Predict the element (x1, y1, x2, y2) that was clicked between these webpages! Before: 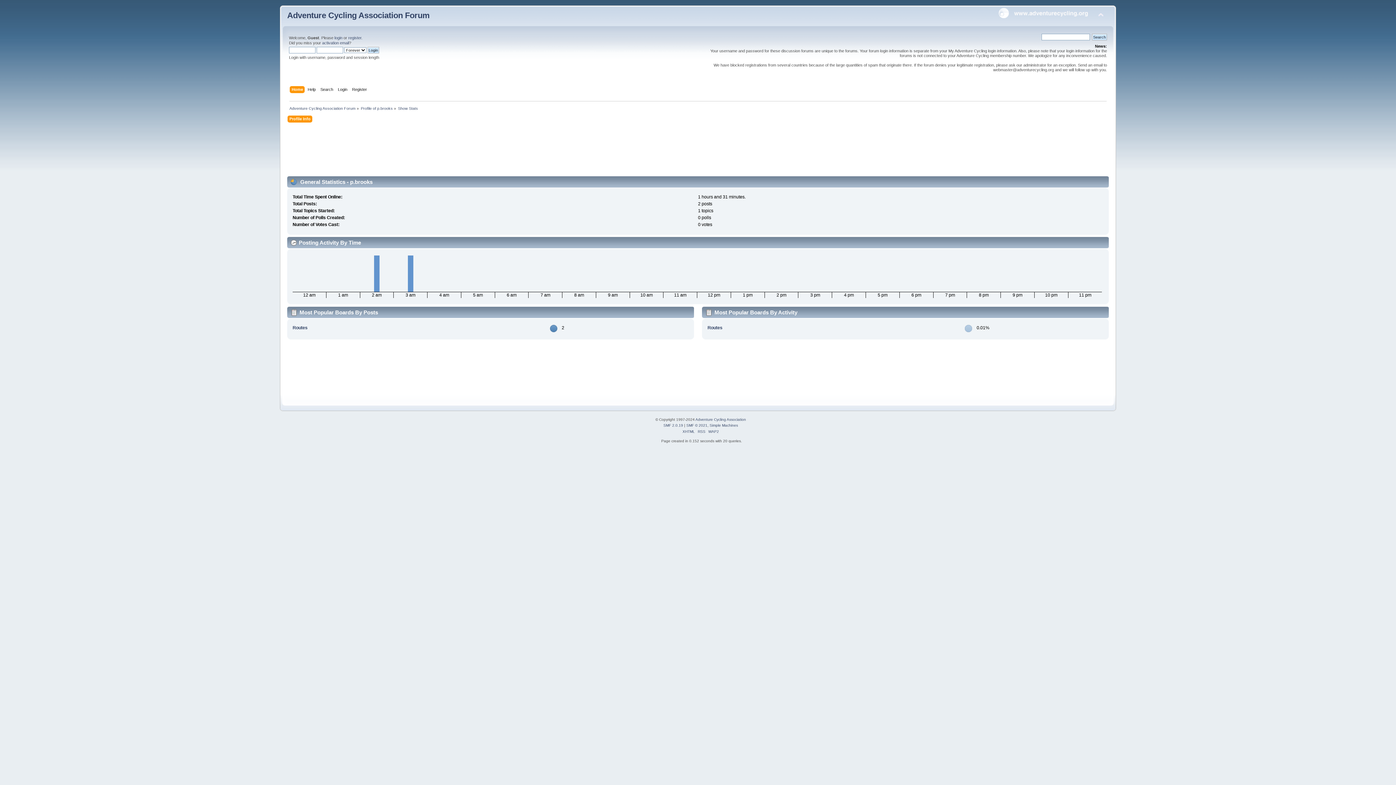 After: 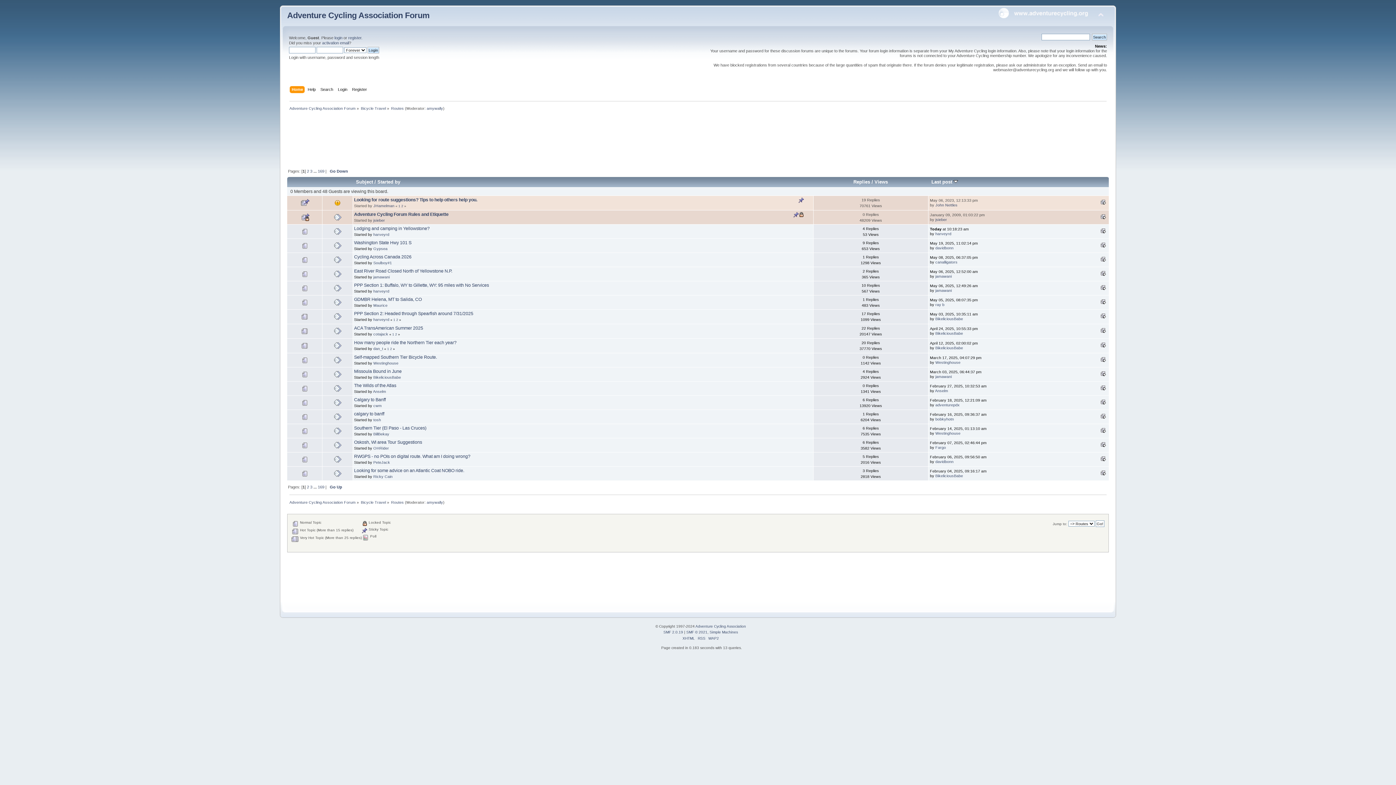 Action: label: Routes bbox: (707, 325, 722, 330)